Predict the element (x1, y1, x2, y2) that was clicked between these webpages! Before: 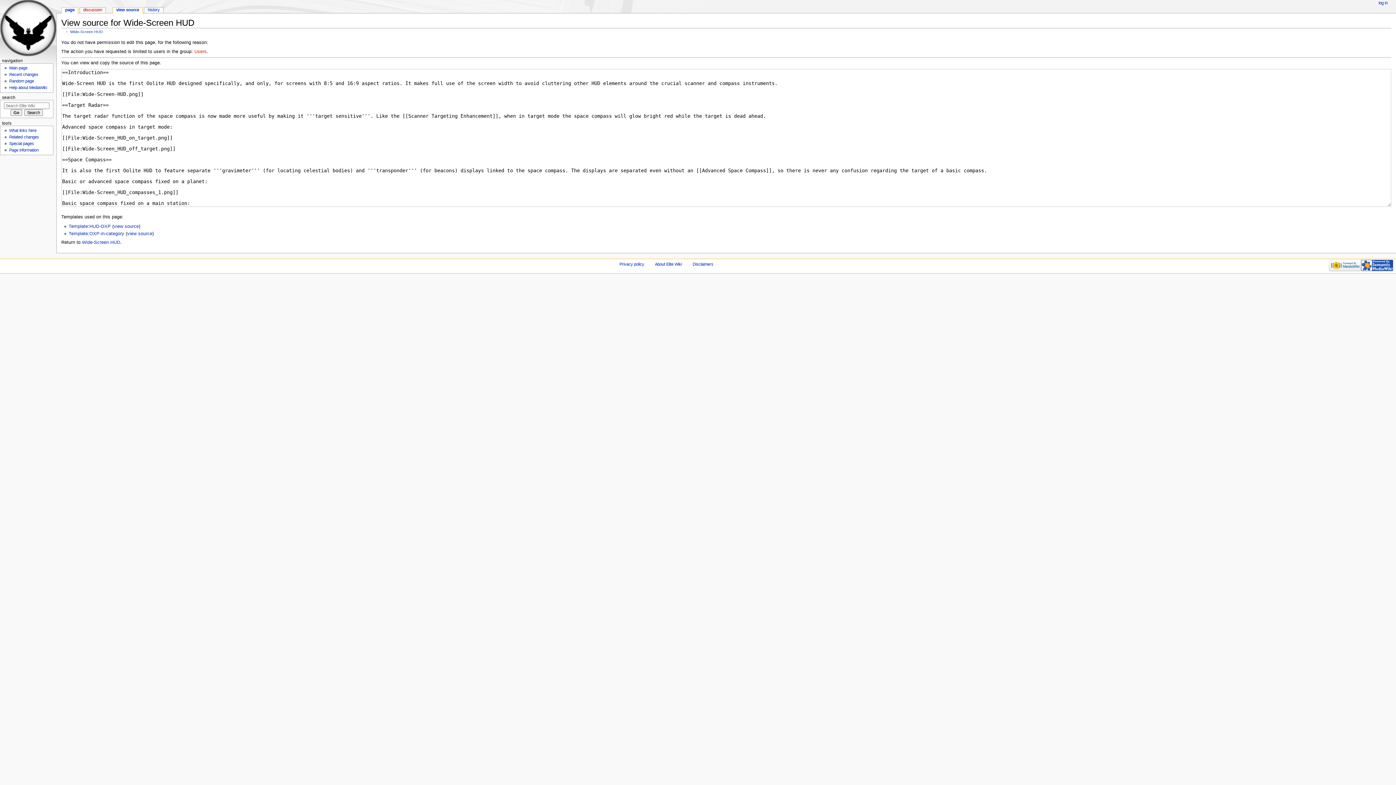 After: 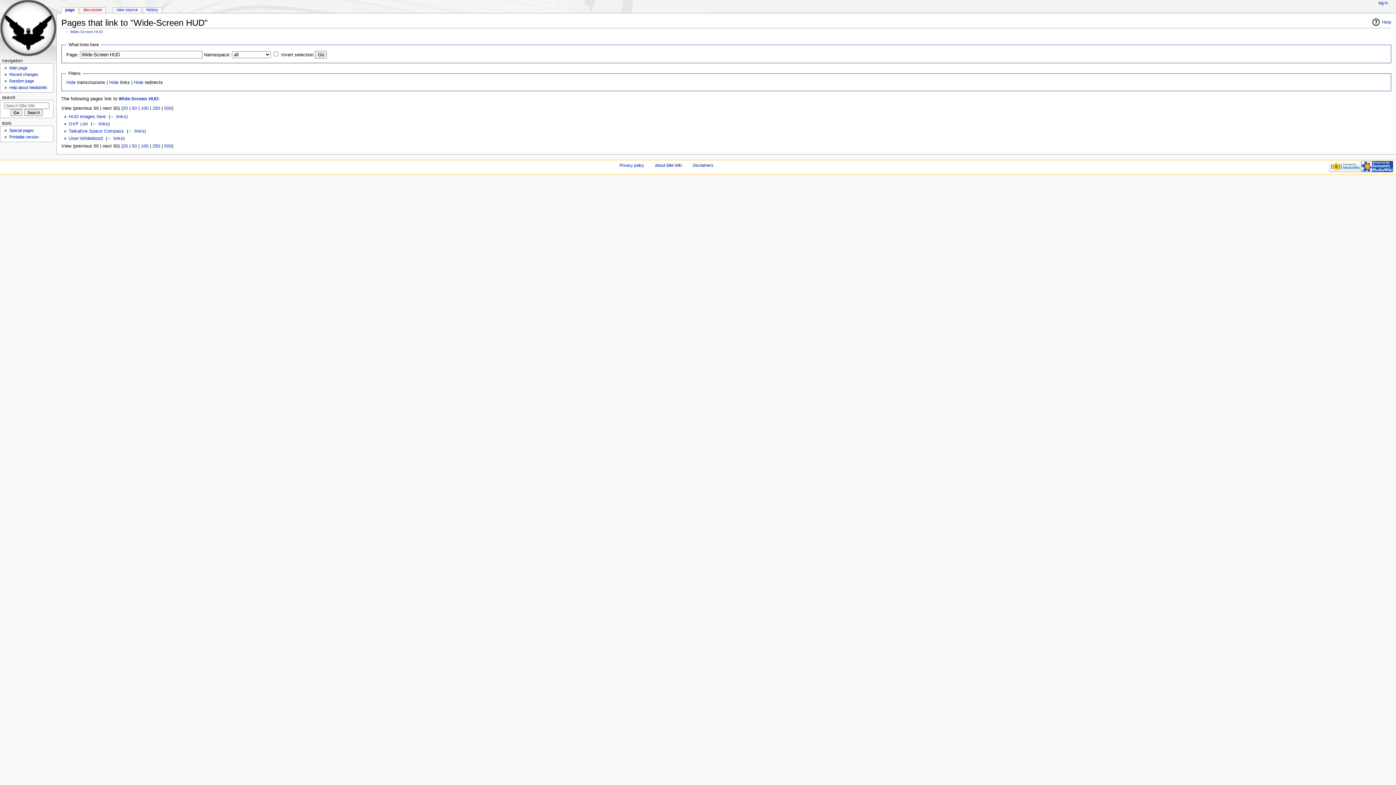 Action: bbox: (9, 128, 36, 132) label: What links here